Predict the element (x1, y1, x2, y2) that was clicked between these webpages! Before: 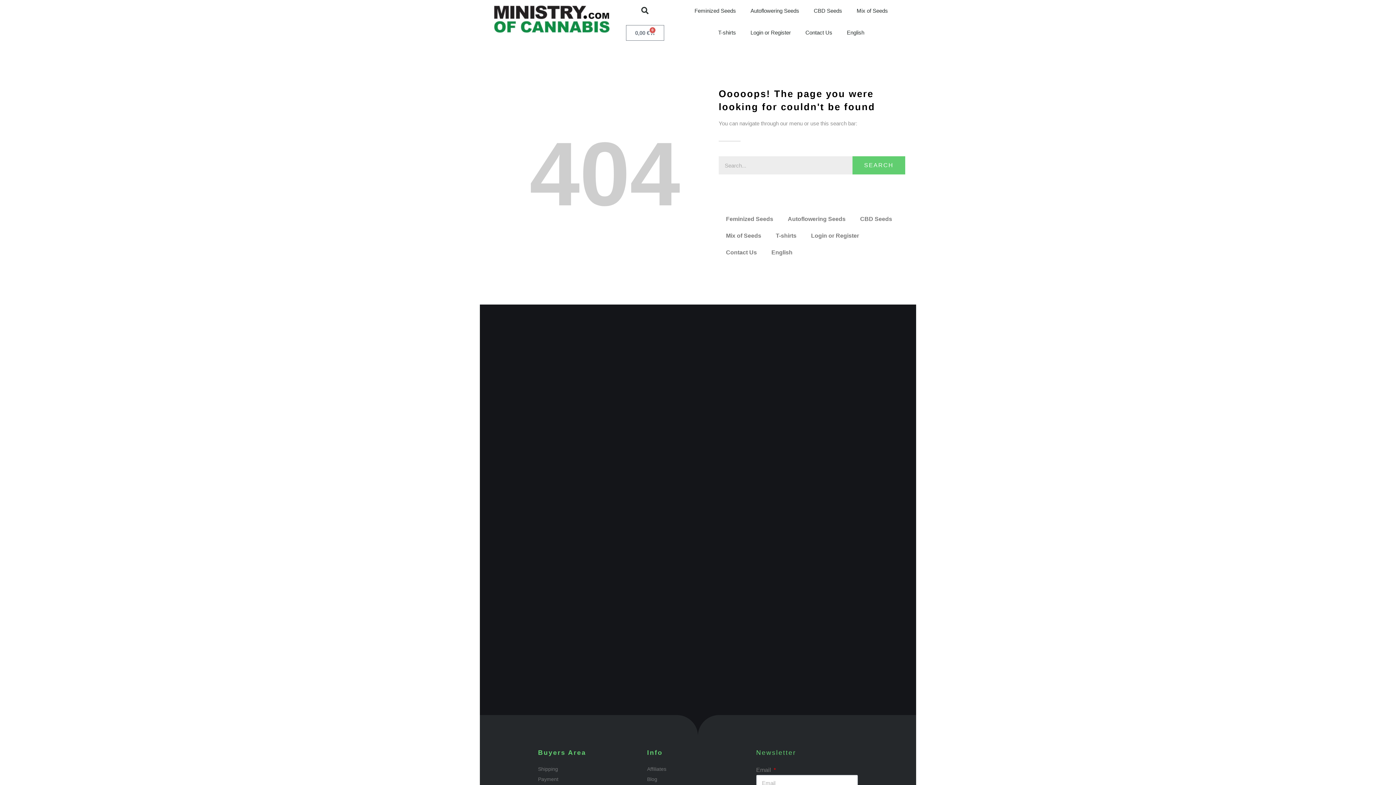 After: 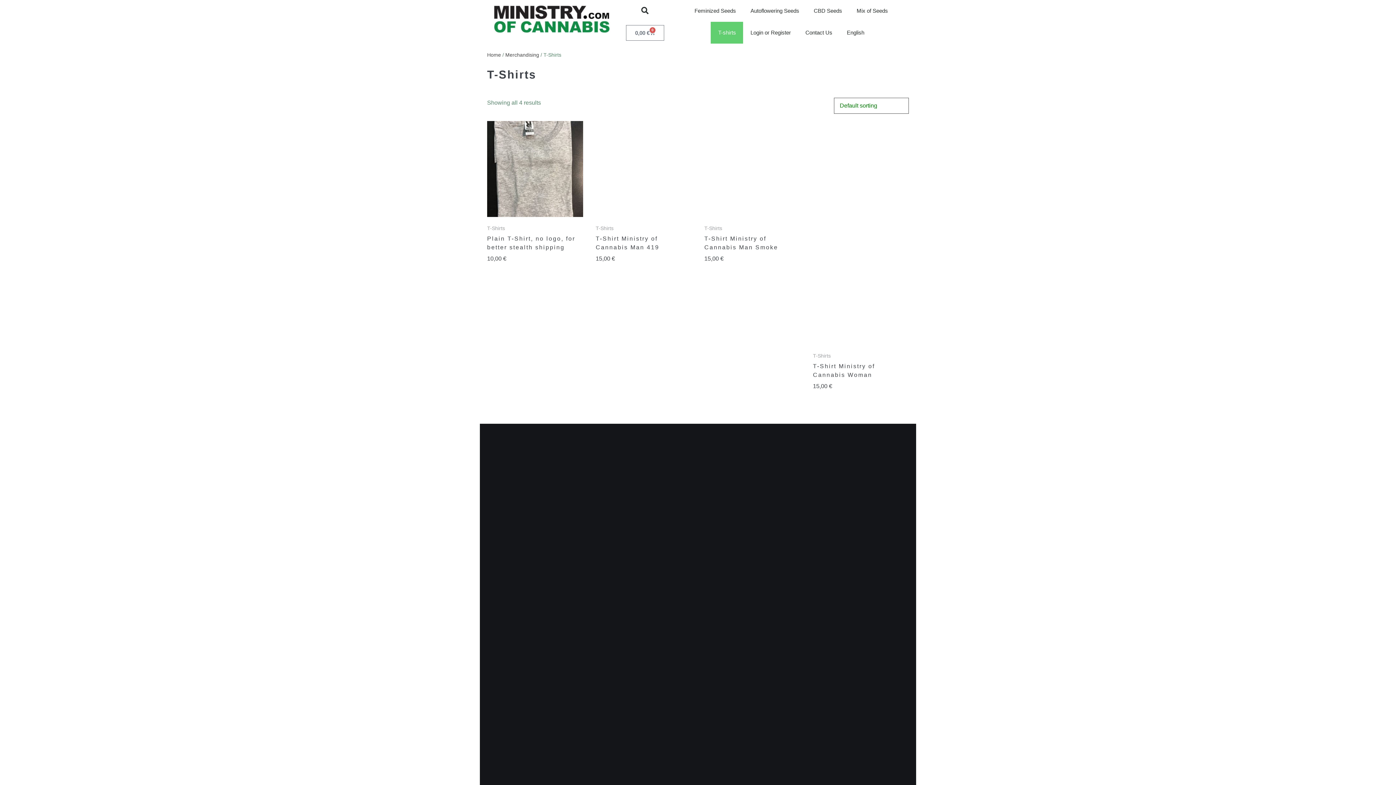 Action: bbox: (768, 227, 804, 244) label: T-shirts